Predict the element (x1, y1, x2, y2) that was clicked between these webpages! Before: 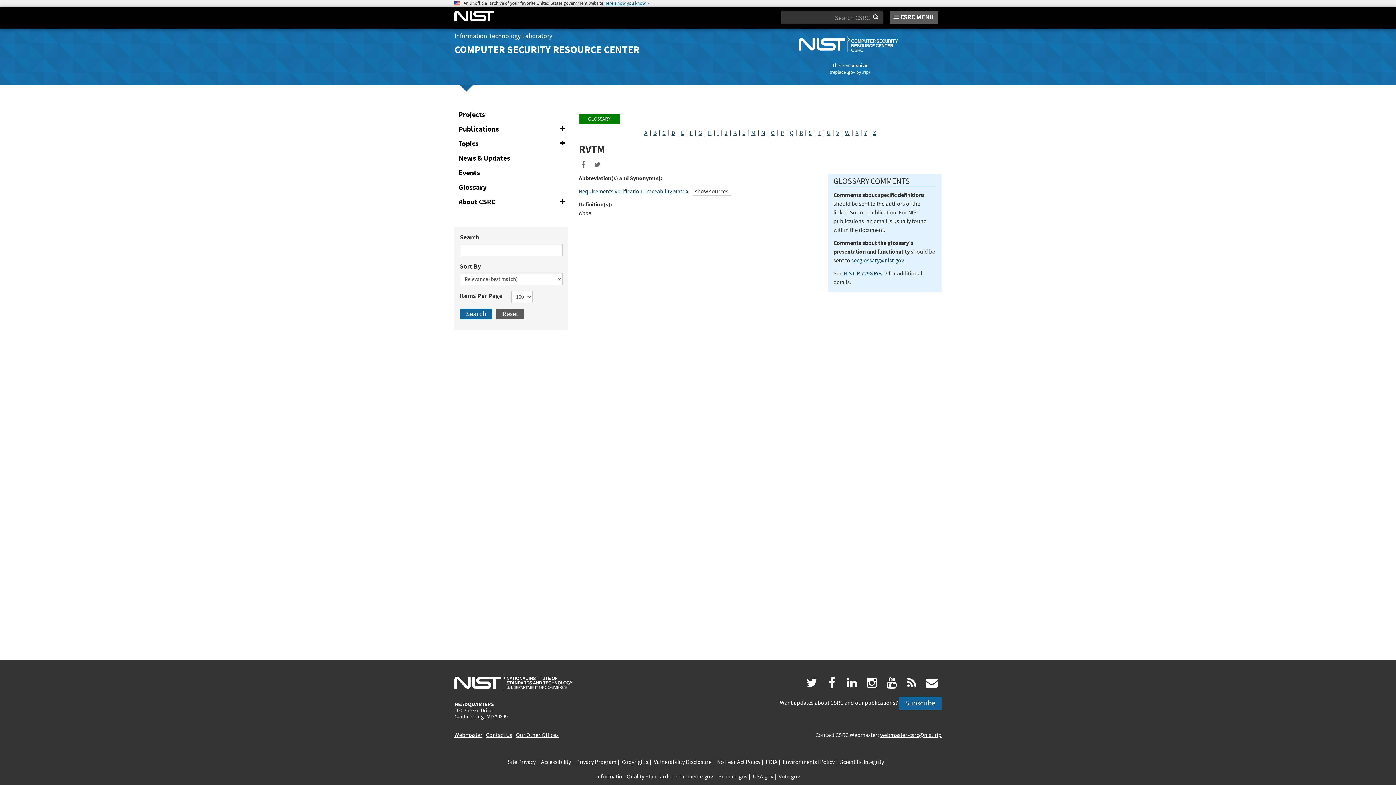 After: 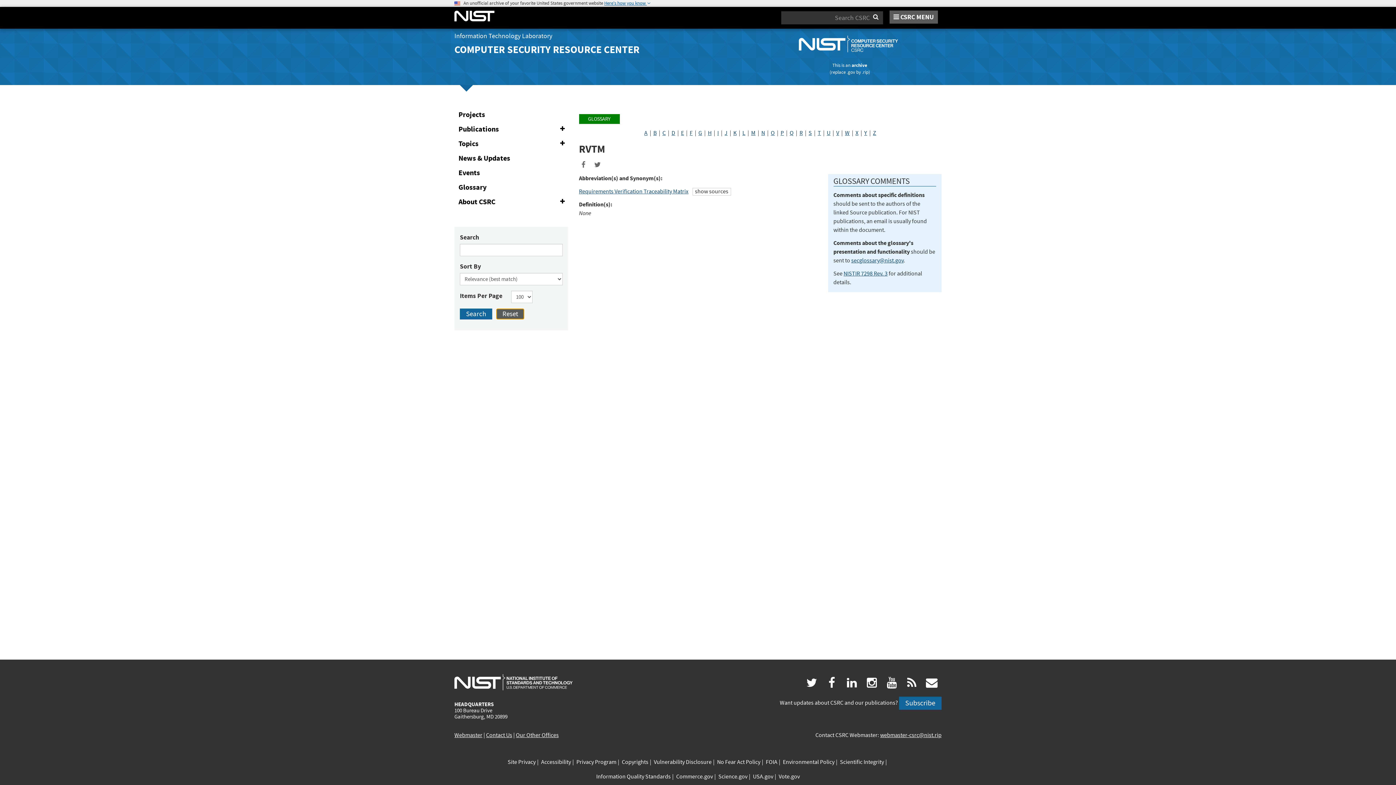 Action: label: Reset bbox: (496, 308, 524, 319)